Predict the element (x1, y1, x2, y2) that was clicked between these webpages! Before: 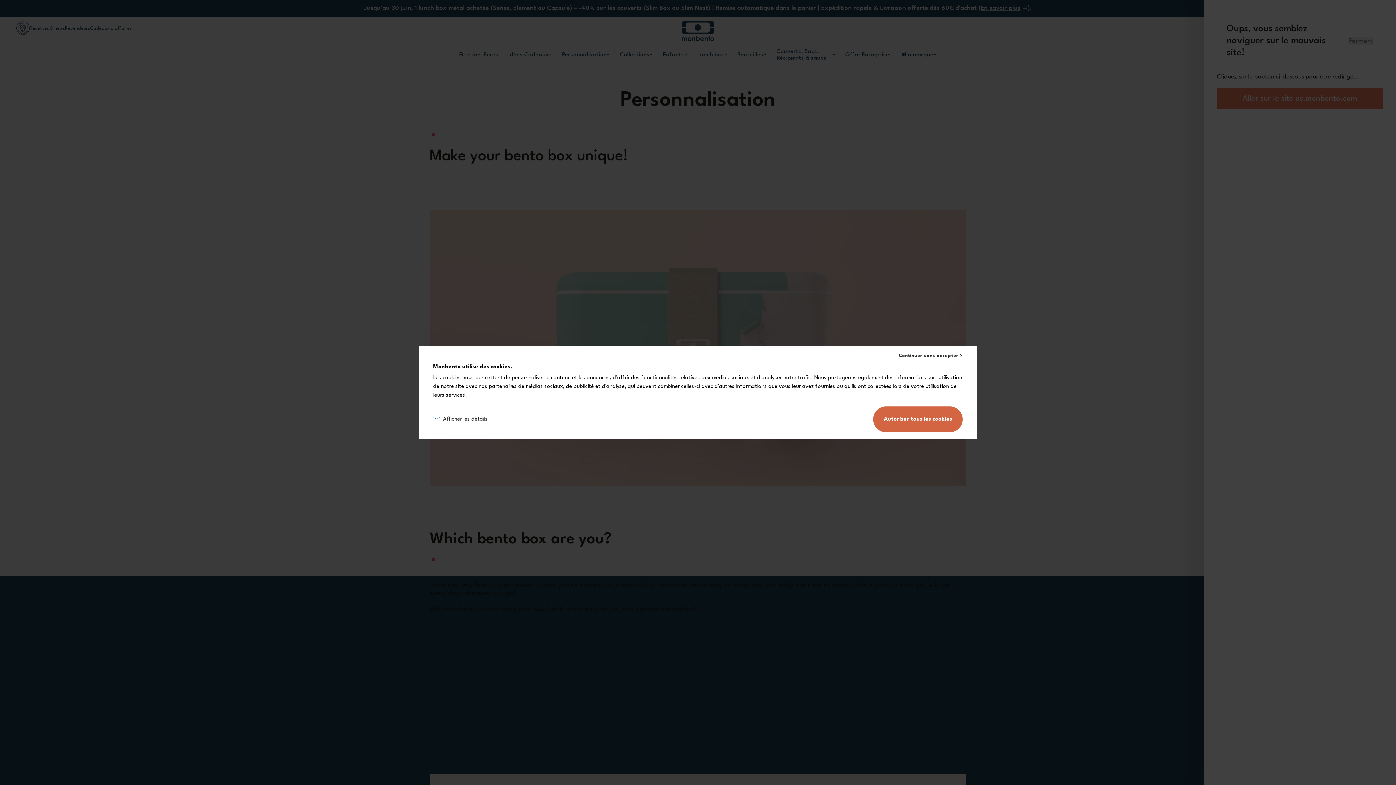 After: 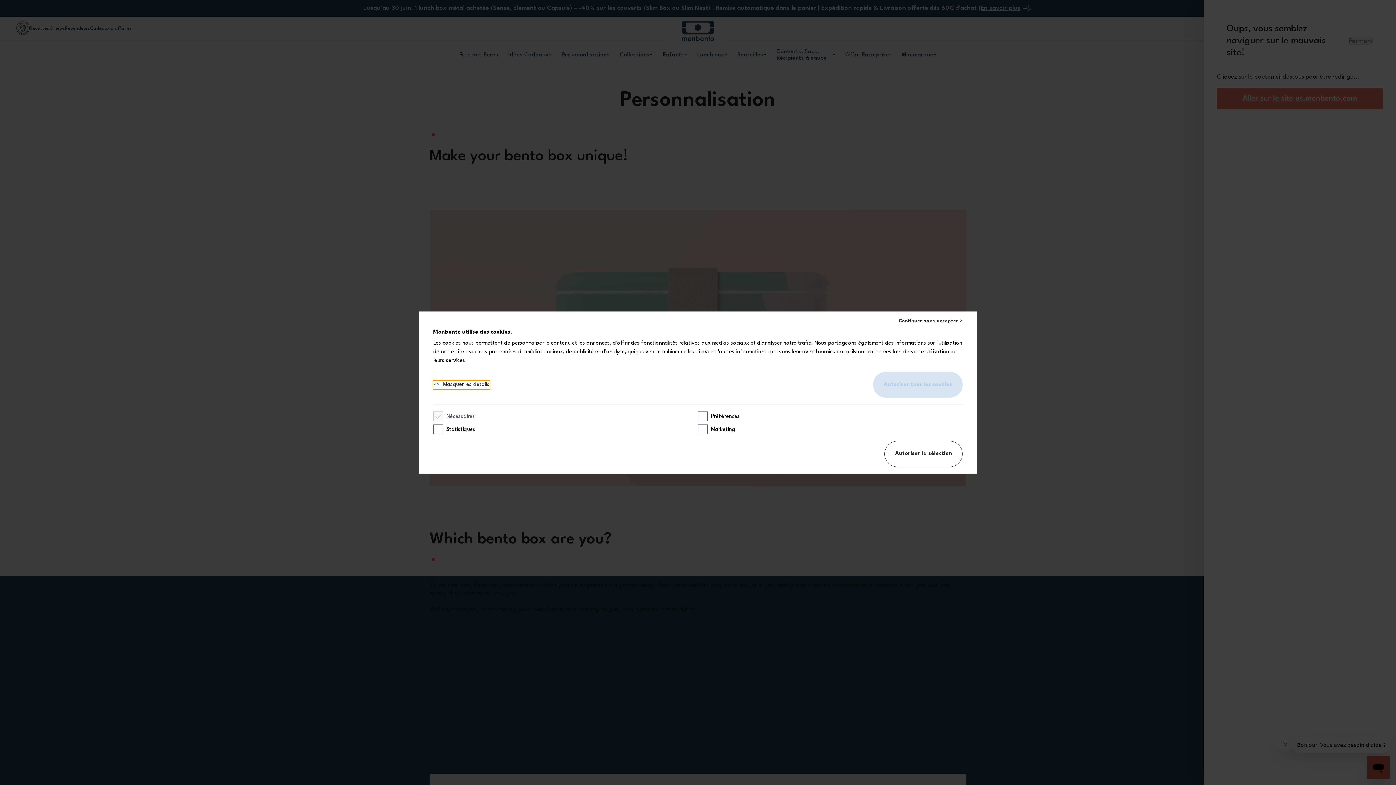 Action: bbox: (433, 415, 487, 424) label: Afficher les détails